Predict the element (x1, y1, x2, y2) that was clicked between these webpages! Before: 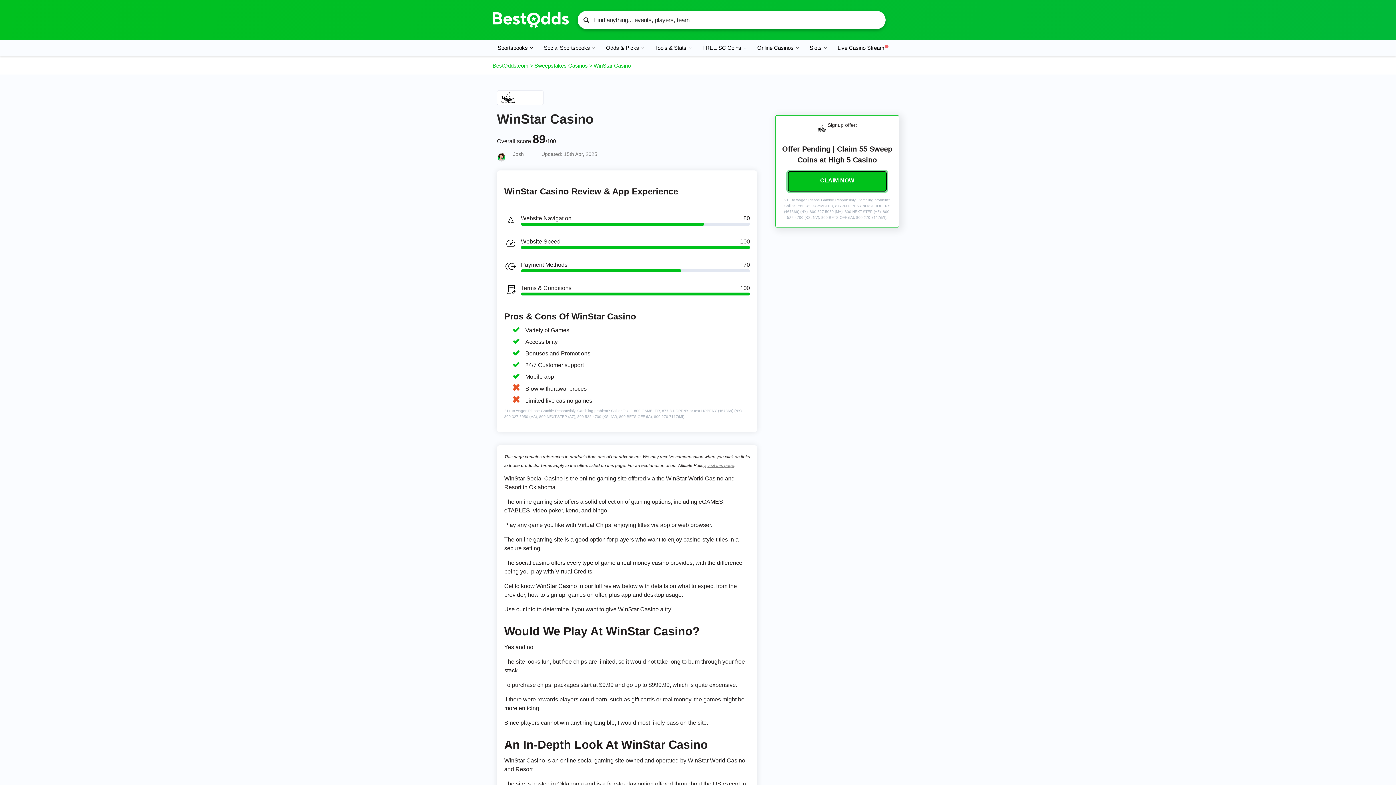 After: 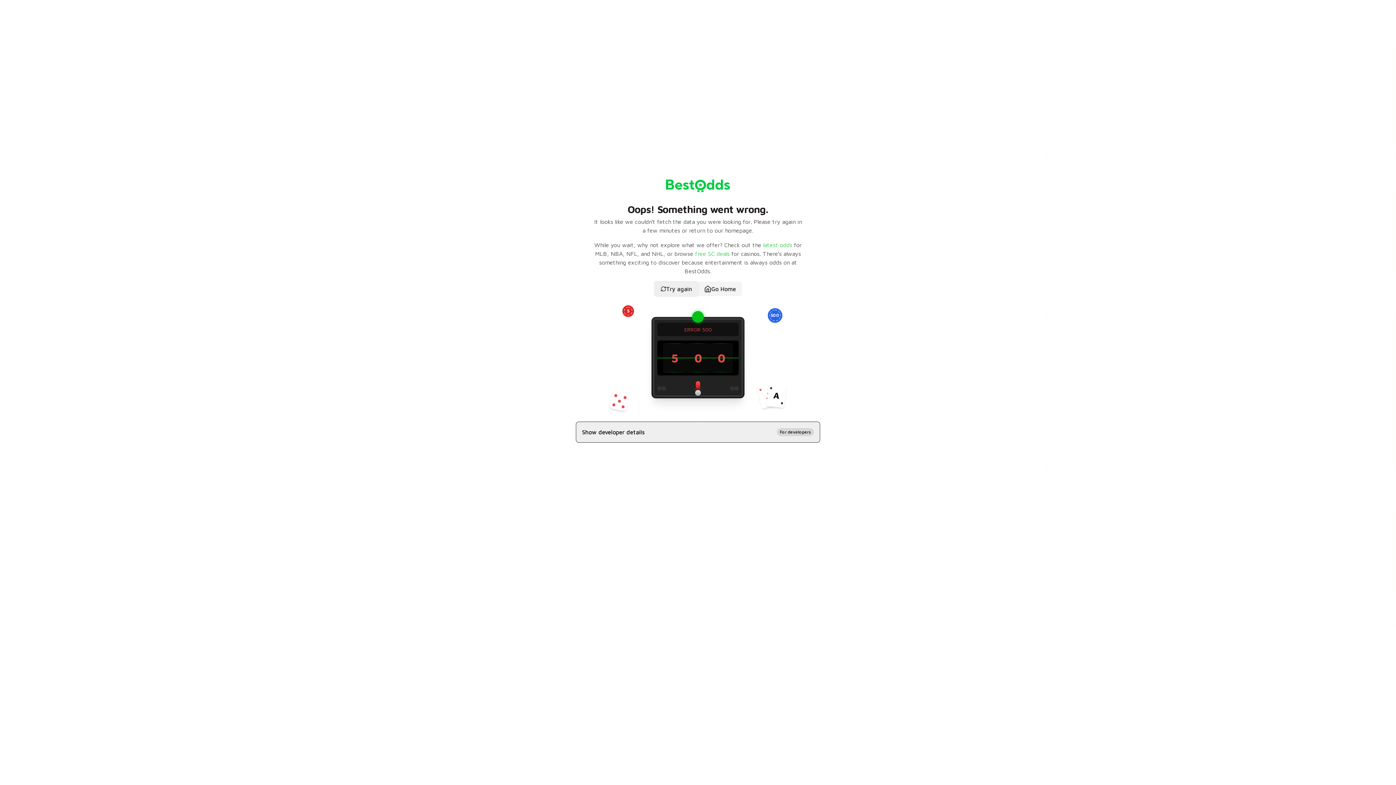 Action: label: FREE SC Coins bbox: (697, 40, 752, 55)